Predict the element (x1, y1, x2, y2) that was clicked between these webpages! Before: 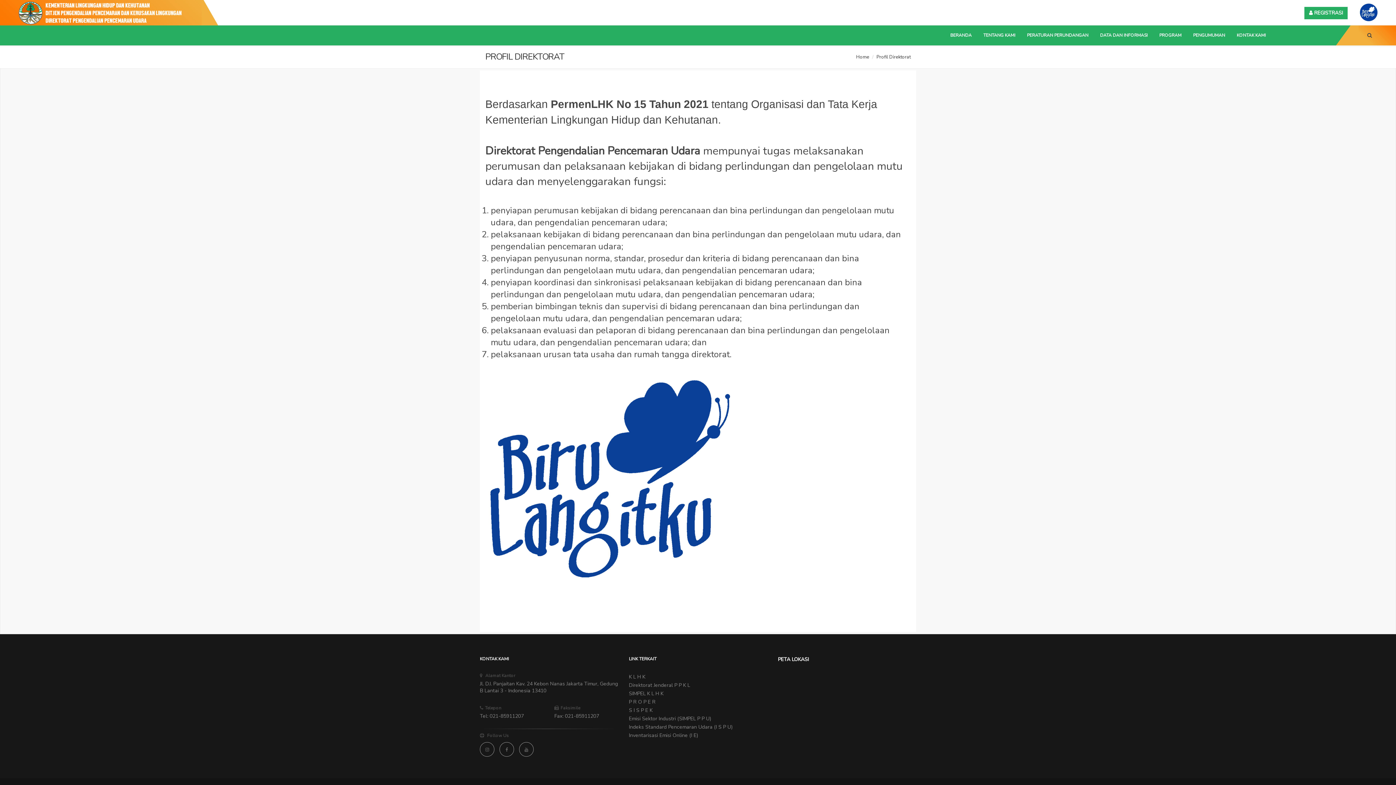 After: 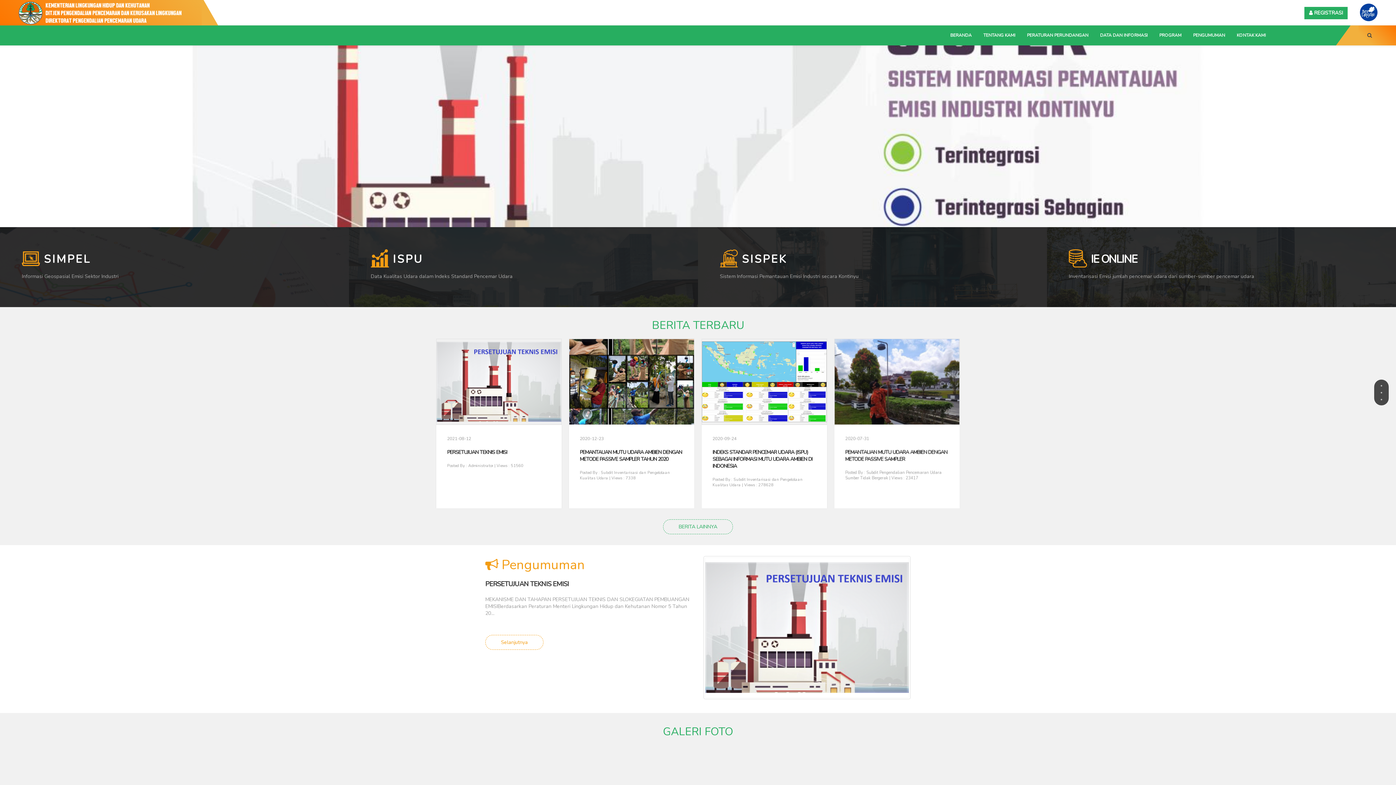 Action: bbox: (18, 9, 183, 15)